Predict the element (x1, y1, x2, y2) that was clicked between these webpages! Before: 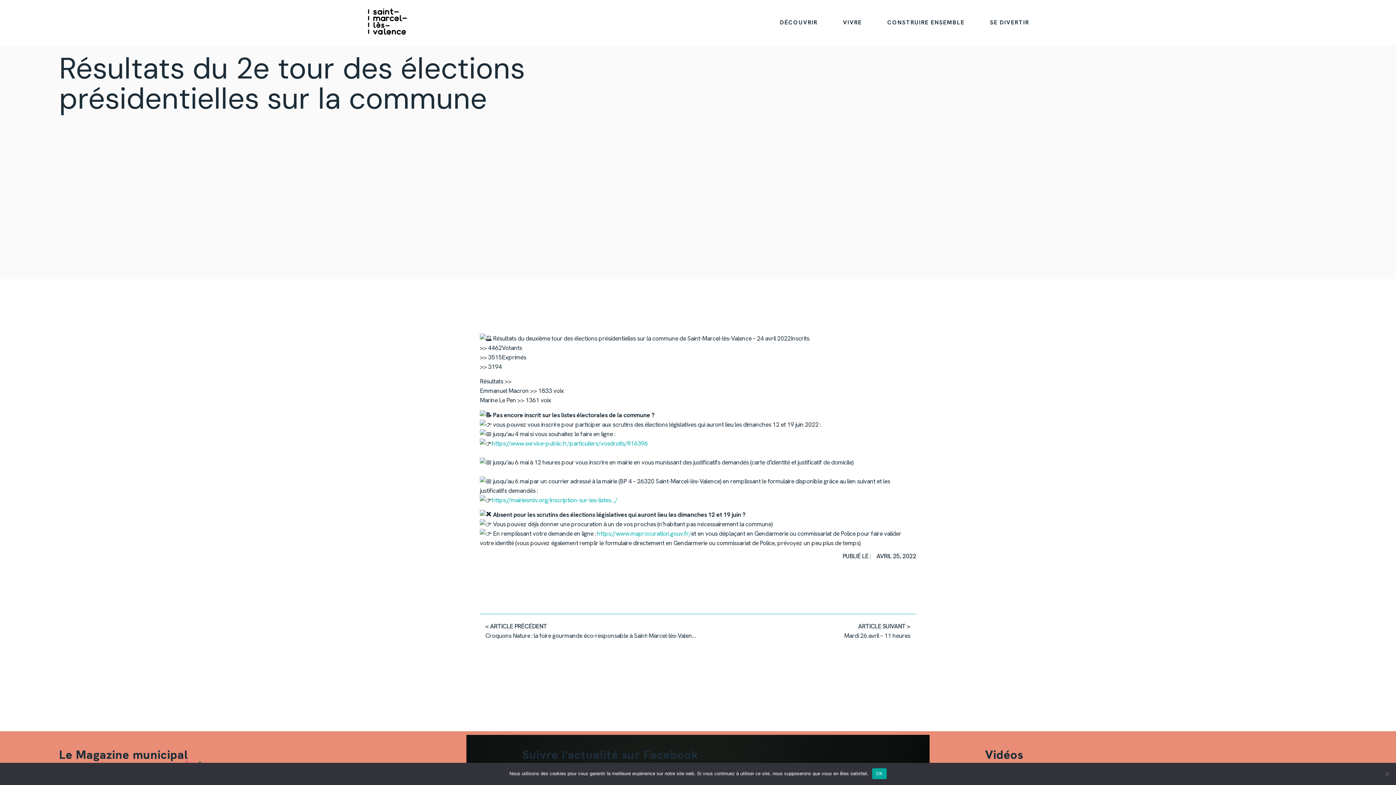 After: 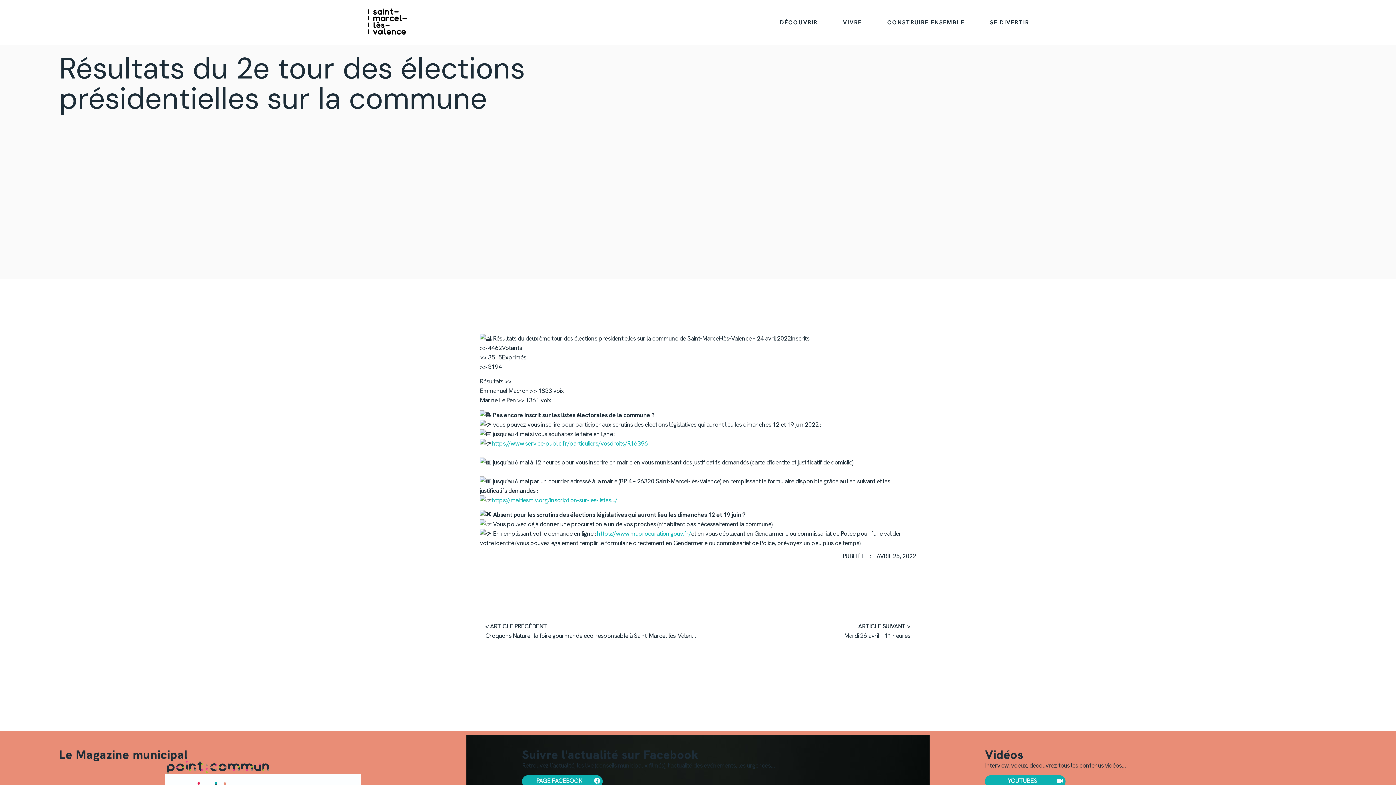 Action: bbox: (872, 768, 886, 779) label: OK